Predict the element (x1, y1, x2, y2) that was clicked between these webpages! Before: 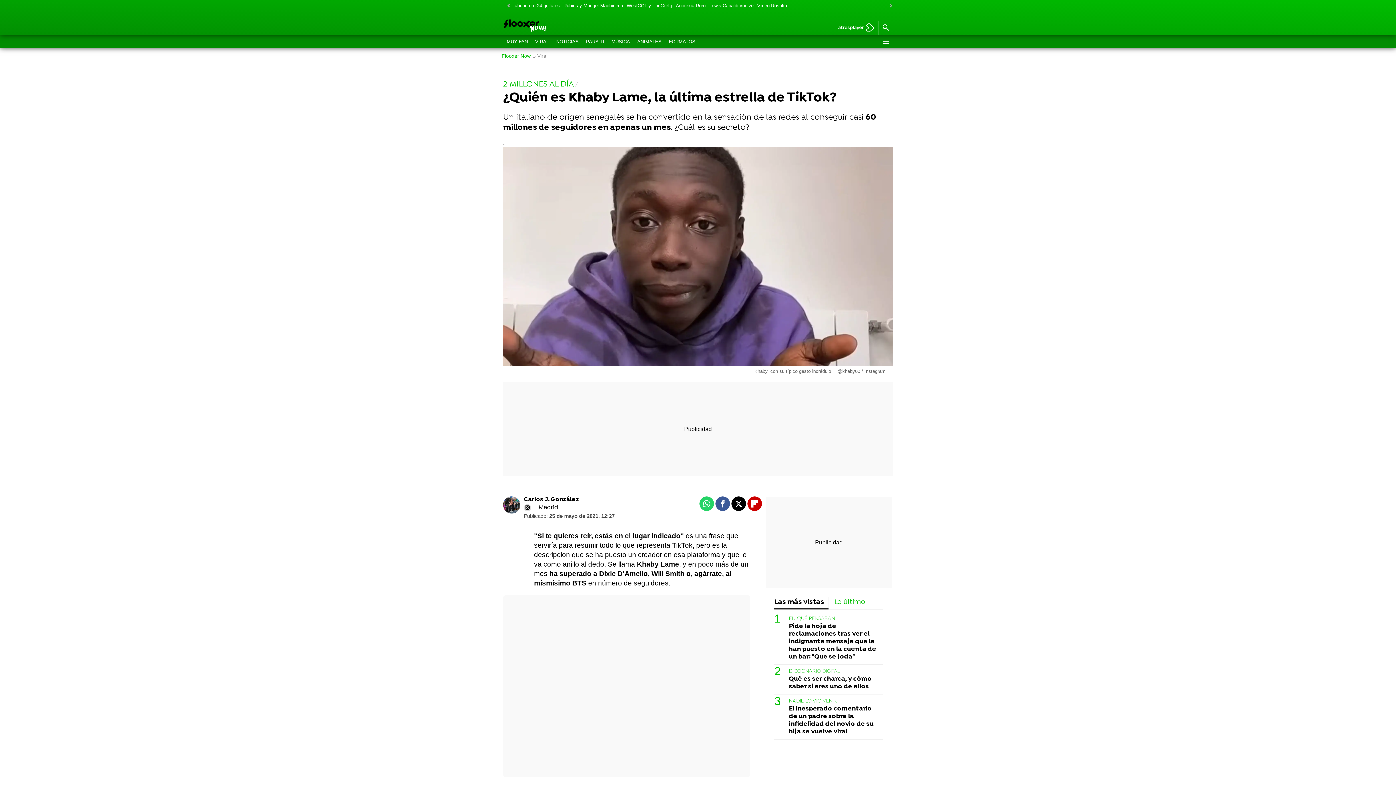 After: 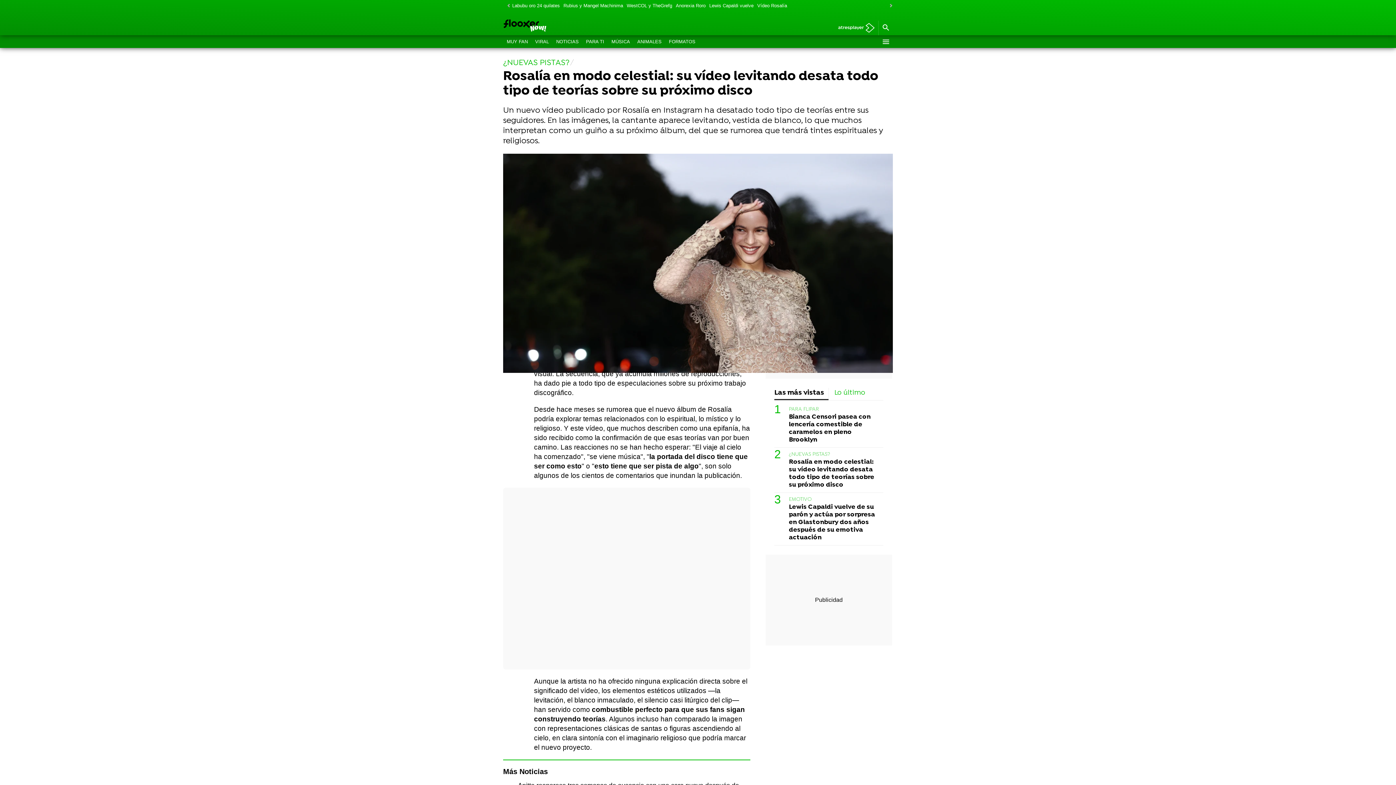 Action: bbox: (755, 0, 789, 11) label: Vídeo Rosalía